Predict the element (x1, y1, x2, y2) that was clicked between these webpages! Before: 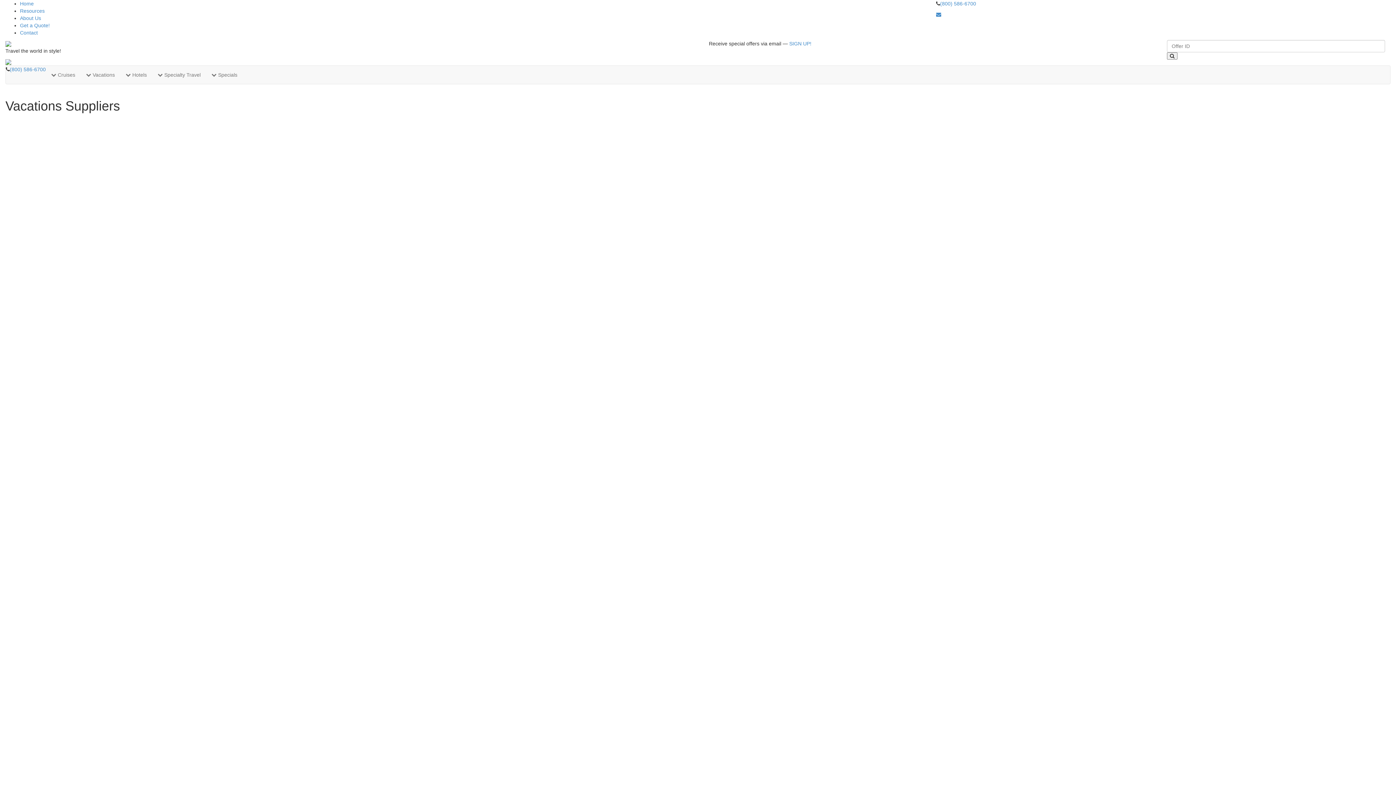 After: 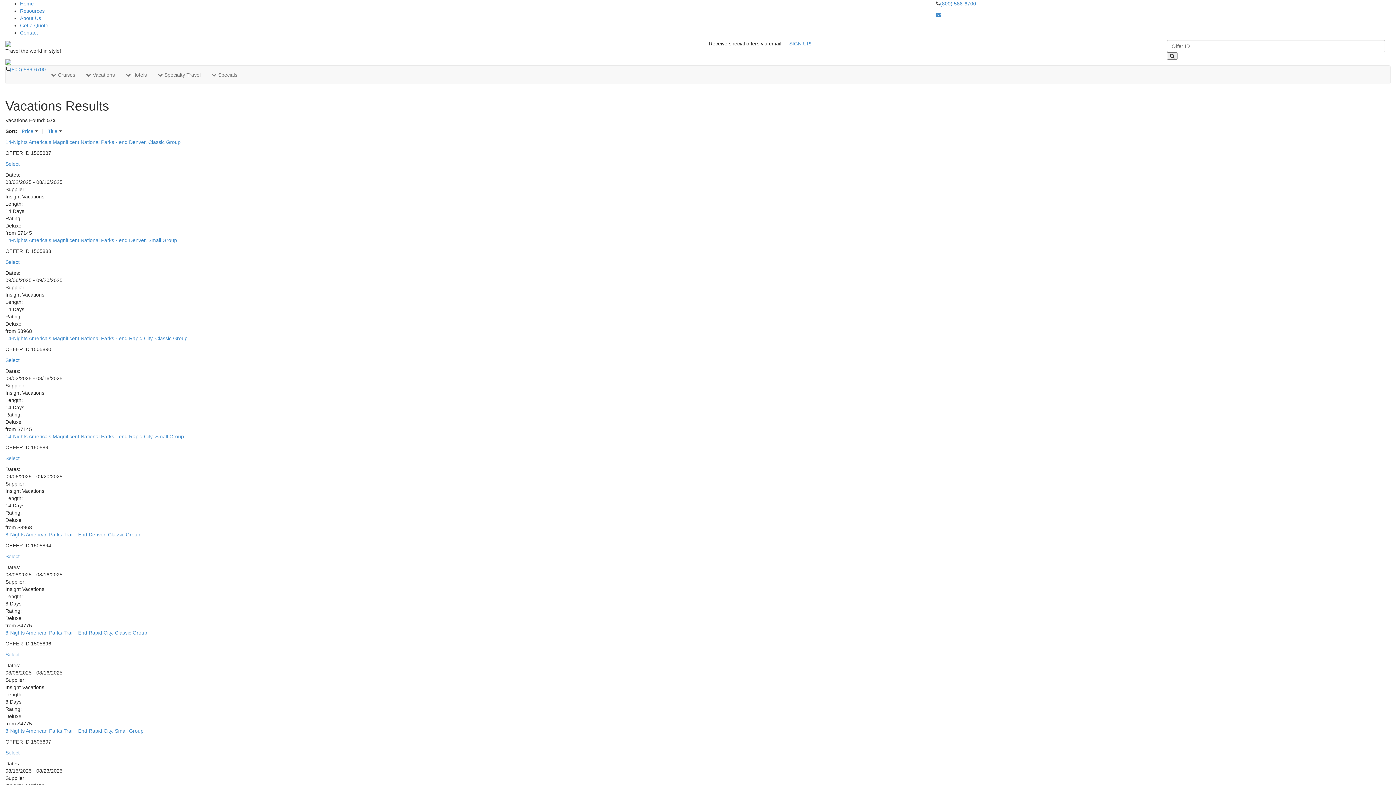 Action: bbox: (5, 485, 1390, 498)